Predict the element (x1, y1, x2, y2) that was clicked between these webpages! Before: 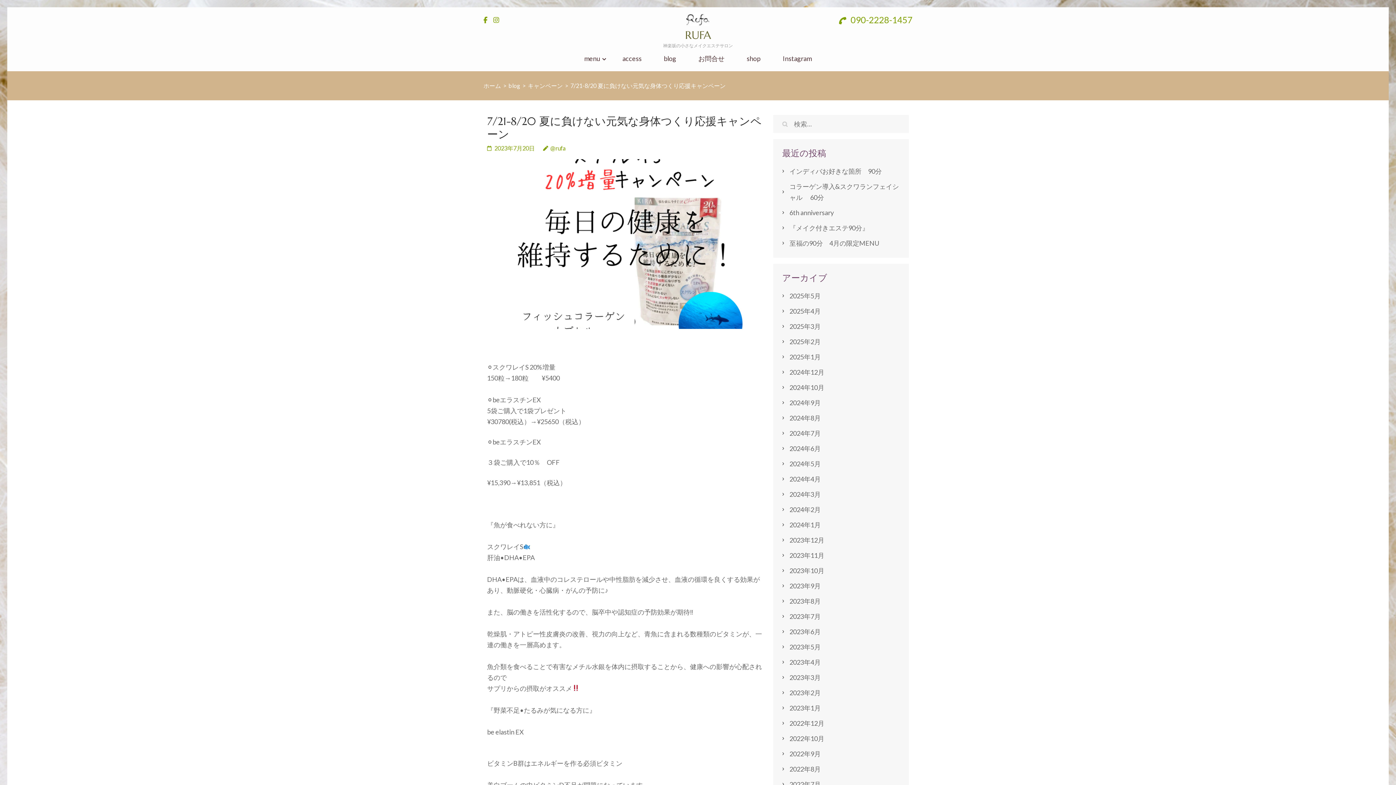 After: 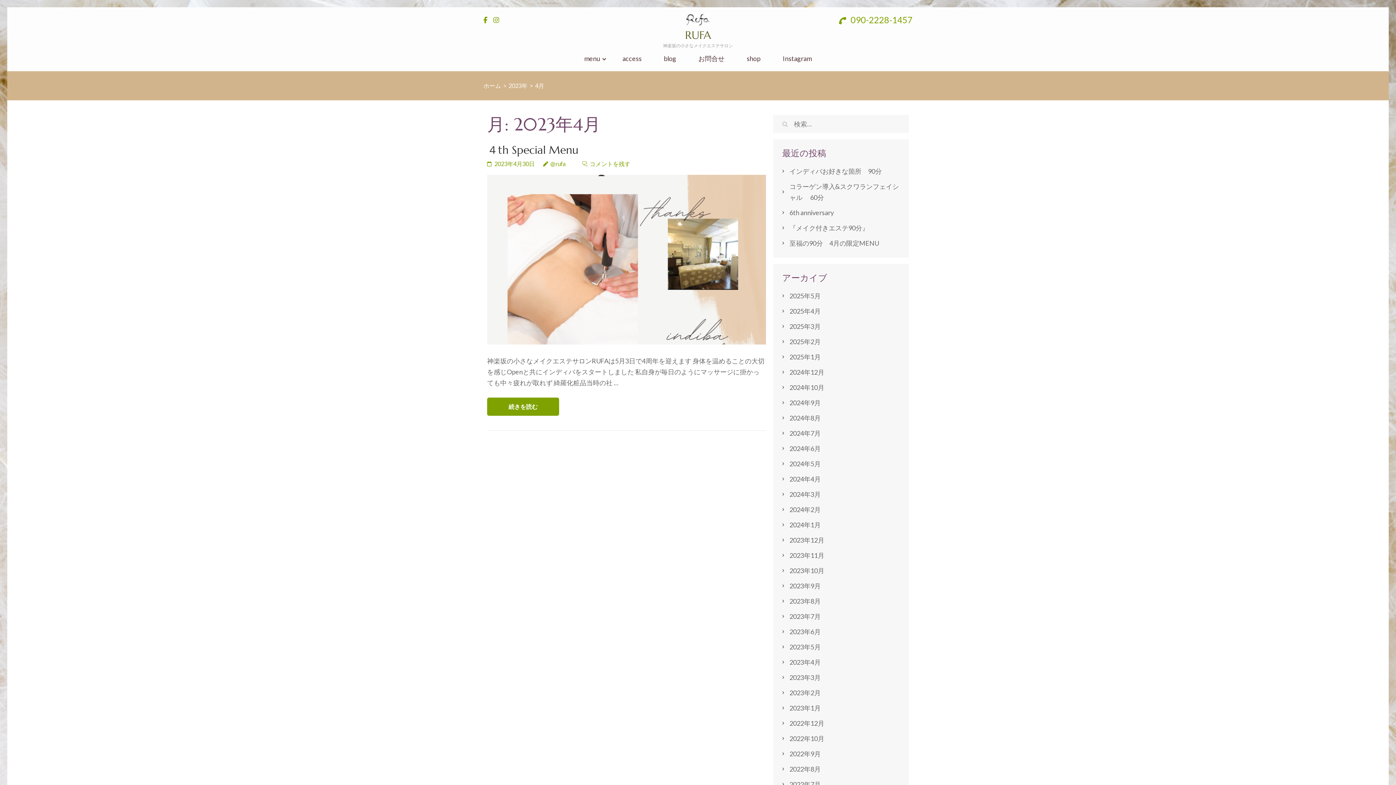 Action: label: 2023年4月 bbox: (789, 657, 820, 668)